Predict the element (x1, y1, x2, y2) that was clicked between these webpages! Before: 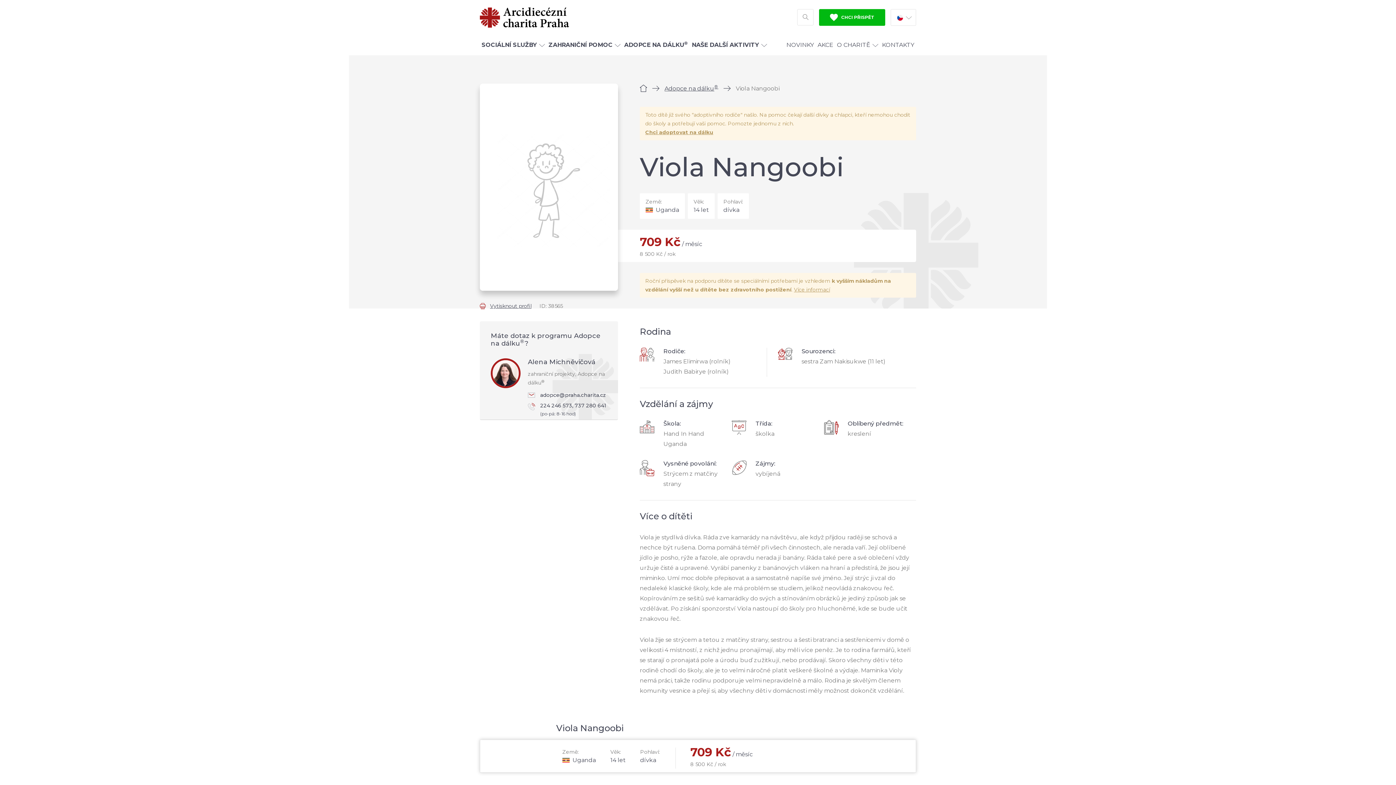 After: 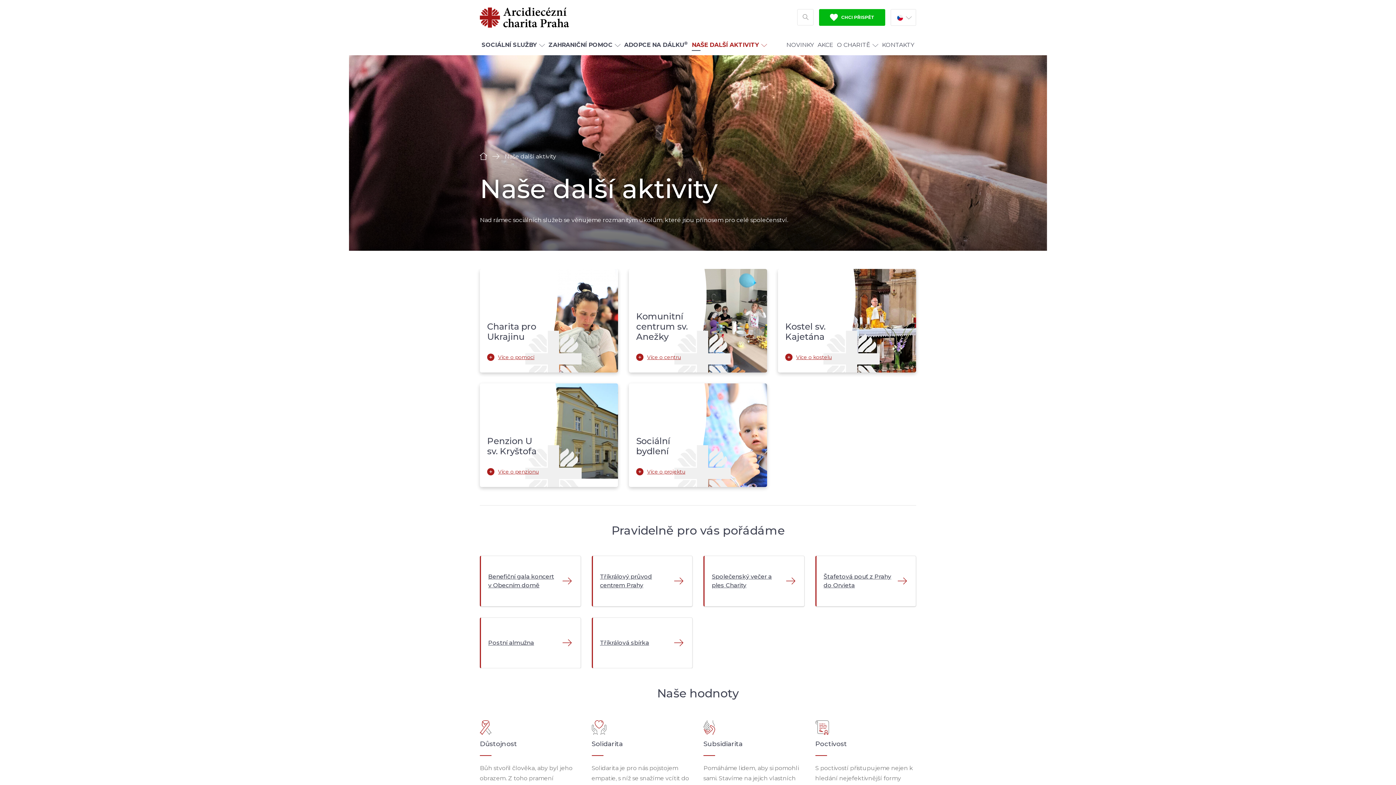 Action: label: NAŠE DALŠÍ AKTIVITY bbox: (690, 34, 769, 55)